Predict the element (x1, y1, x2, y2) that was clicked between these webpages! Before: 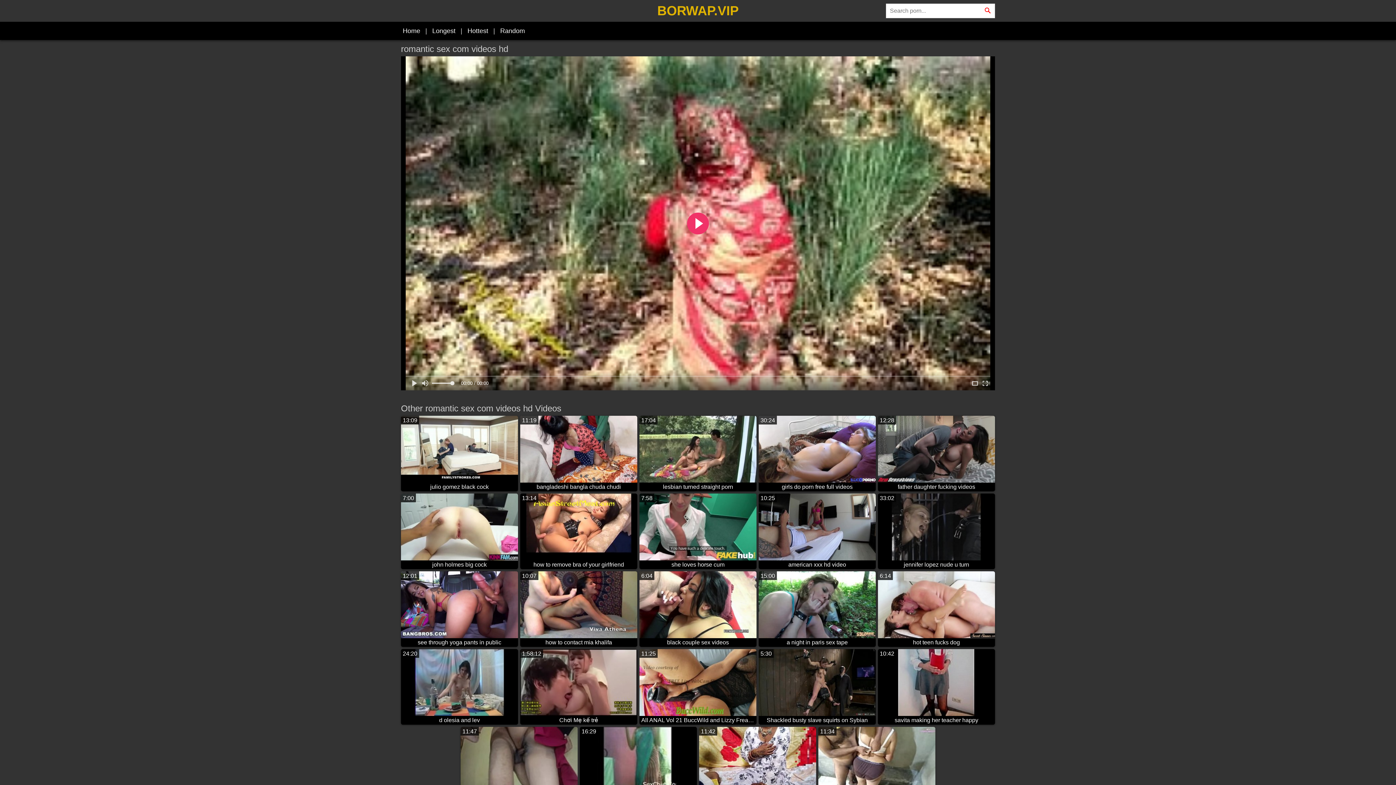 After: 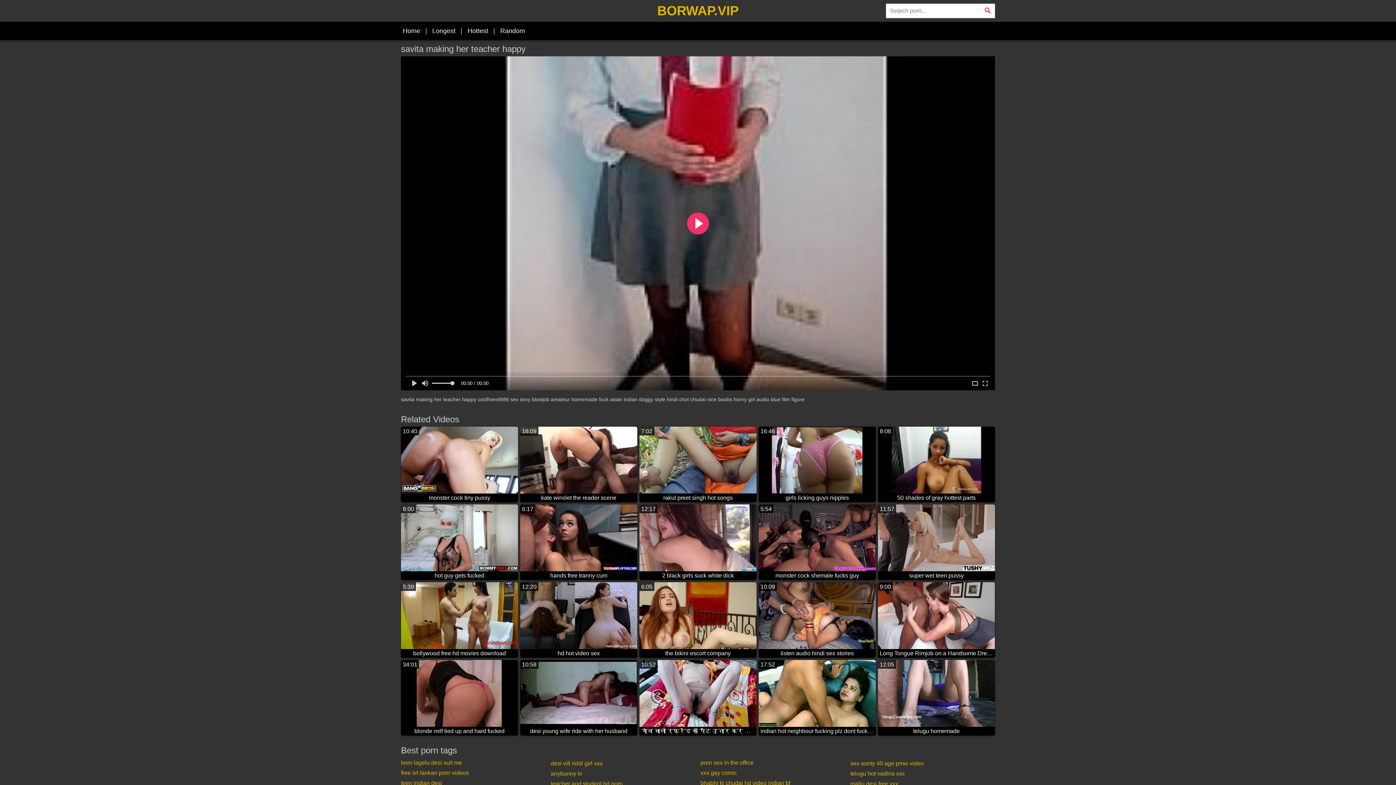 Action: bbox: (878, 649, 995, 725) label: 10:42
savita making her teacher happy